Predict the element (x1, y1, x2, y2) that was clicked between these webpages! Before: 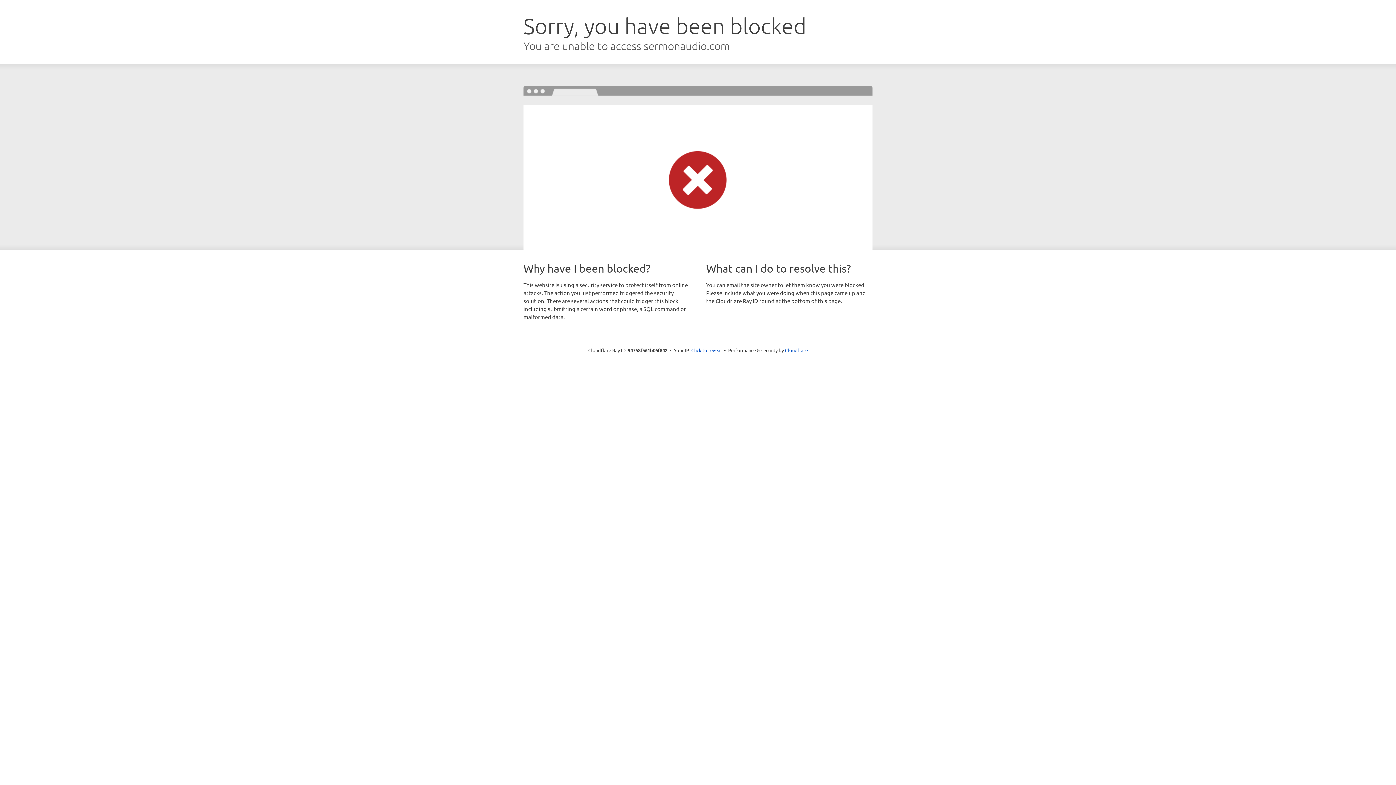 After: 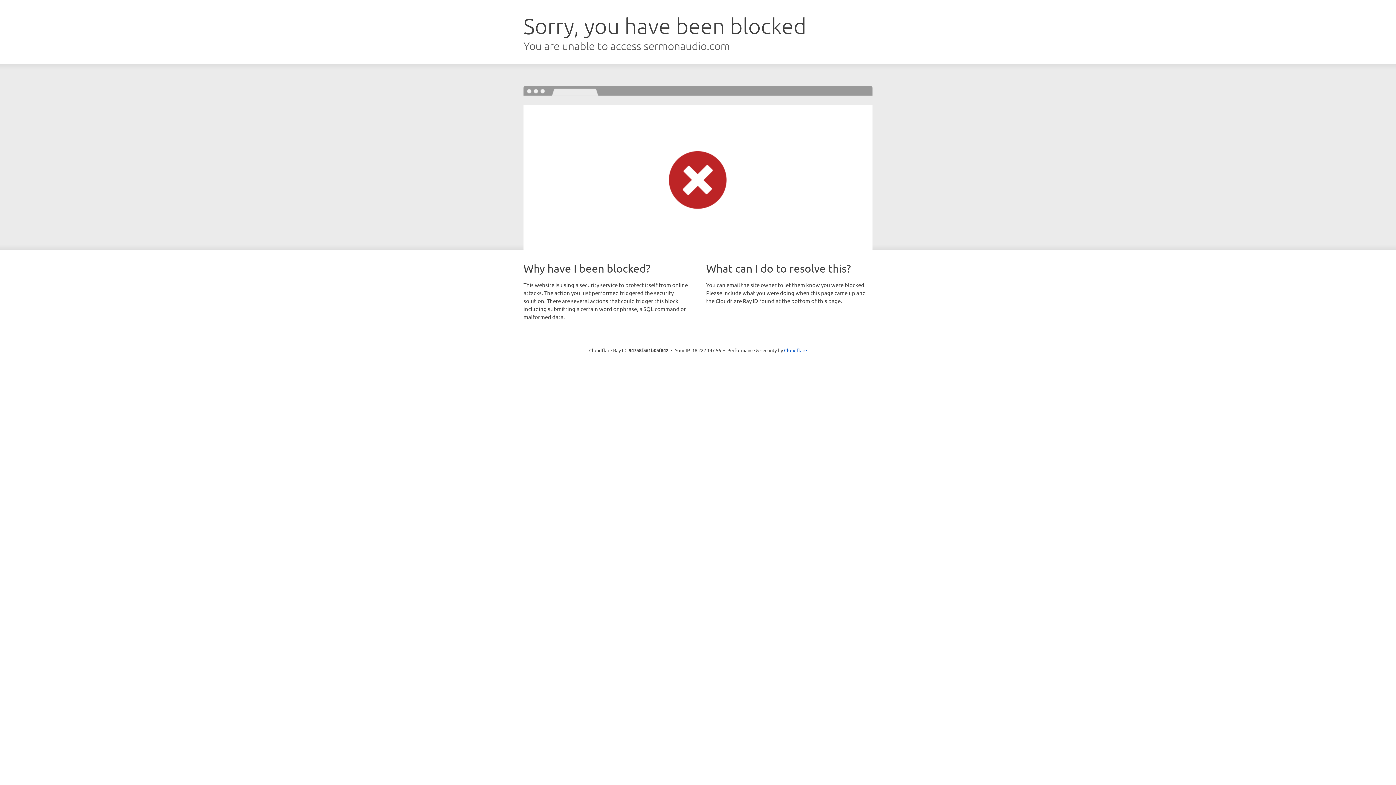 Action: label: Click to reveal bbox: (691, 346, 722, 353)